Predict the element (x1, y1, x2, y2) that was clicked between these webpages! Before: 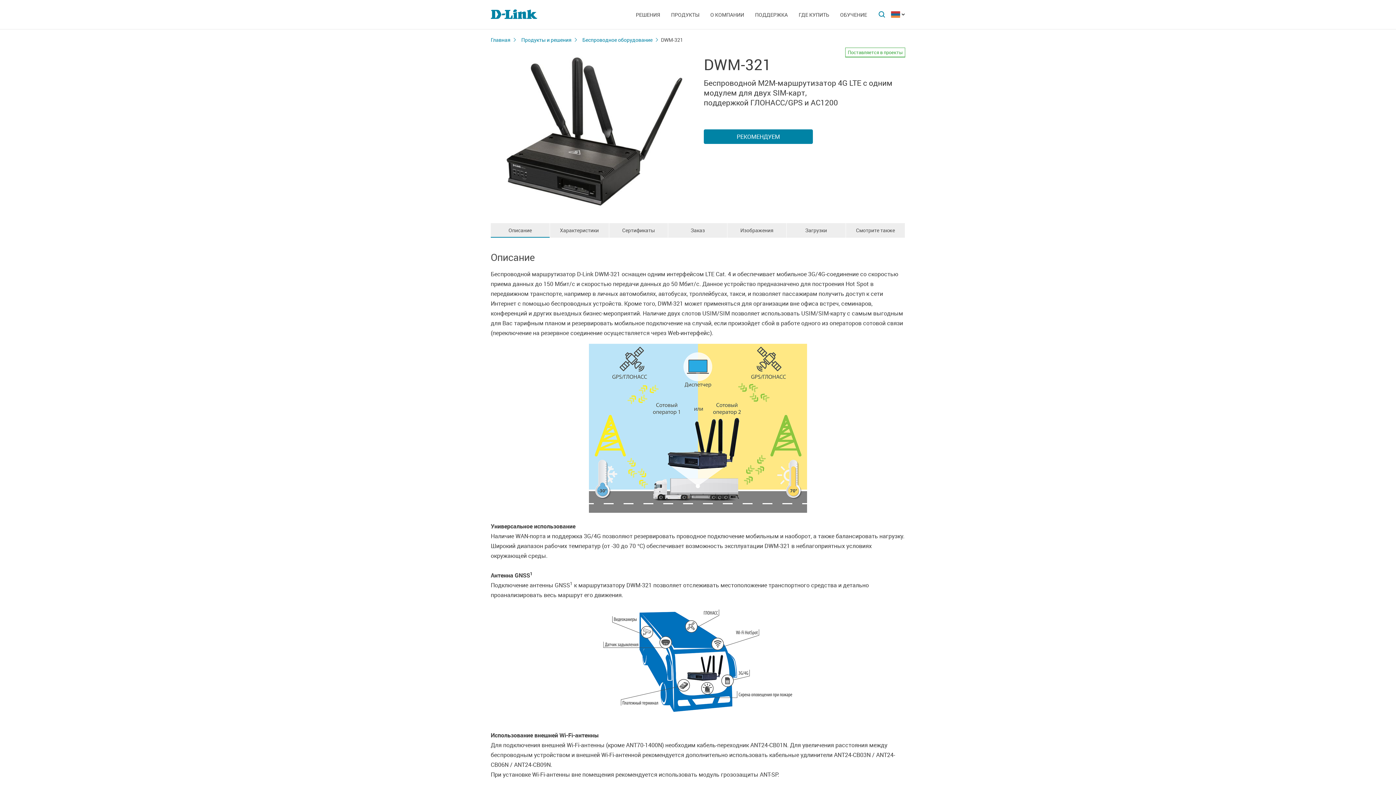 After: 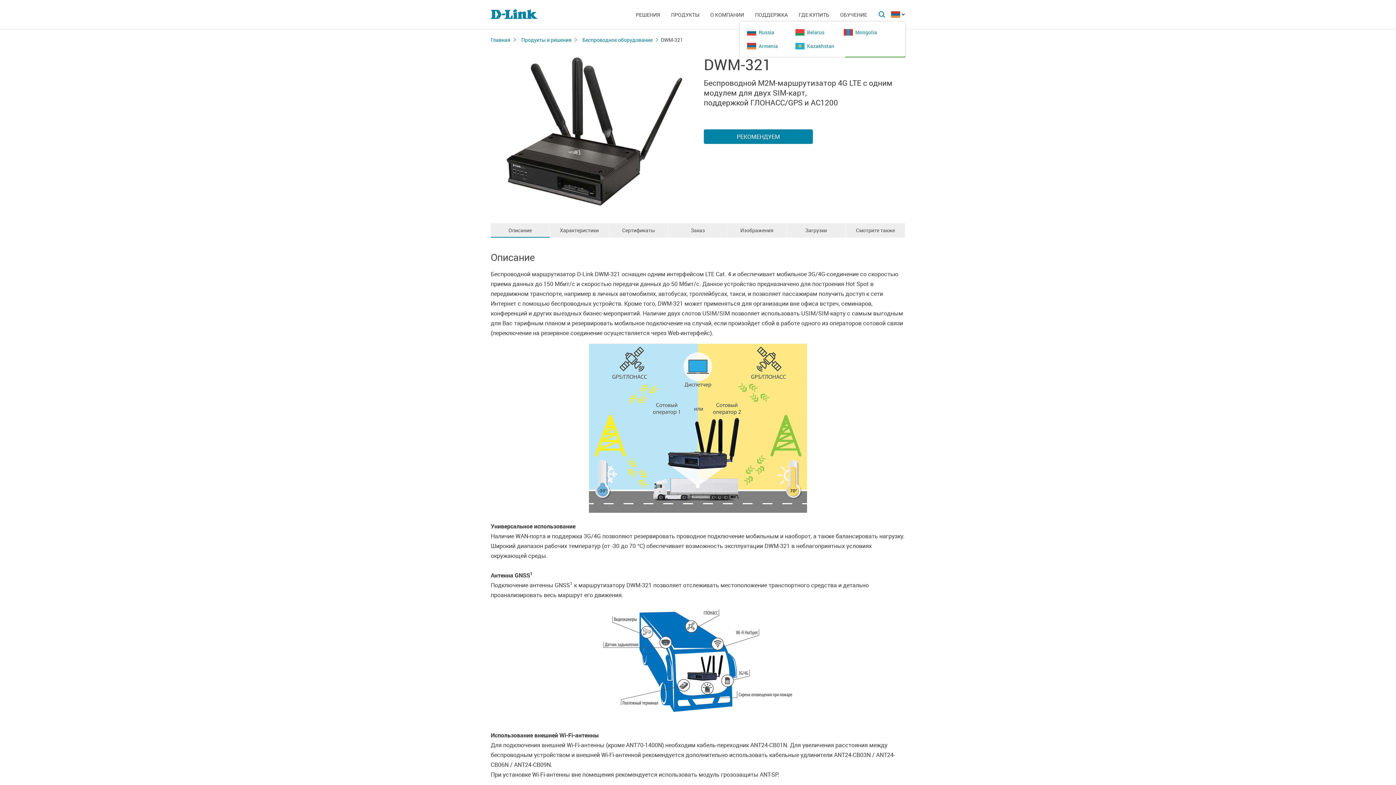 Action: bbox: (891, 11, 905, 17)